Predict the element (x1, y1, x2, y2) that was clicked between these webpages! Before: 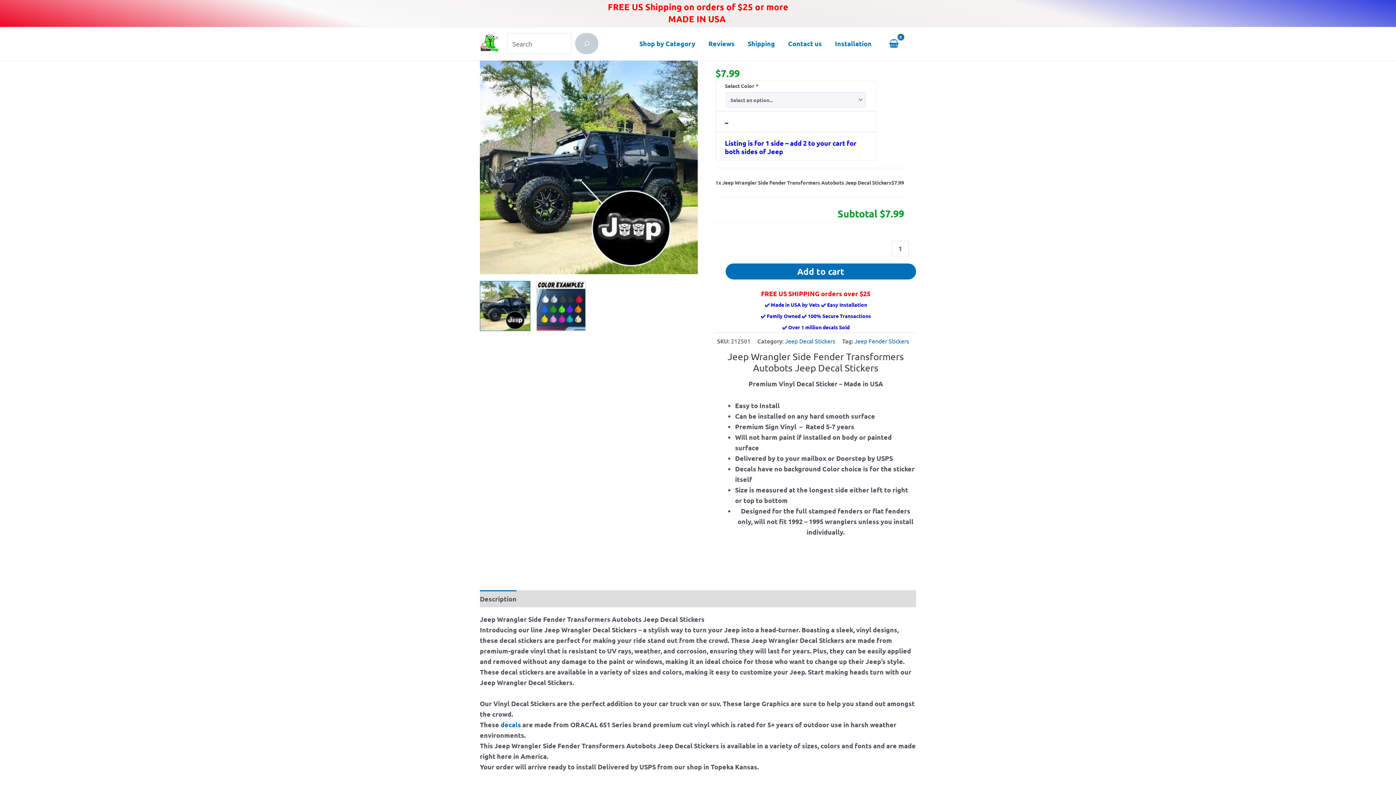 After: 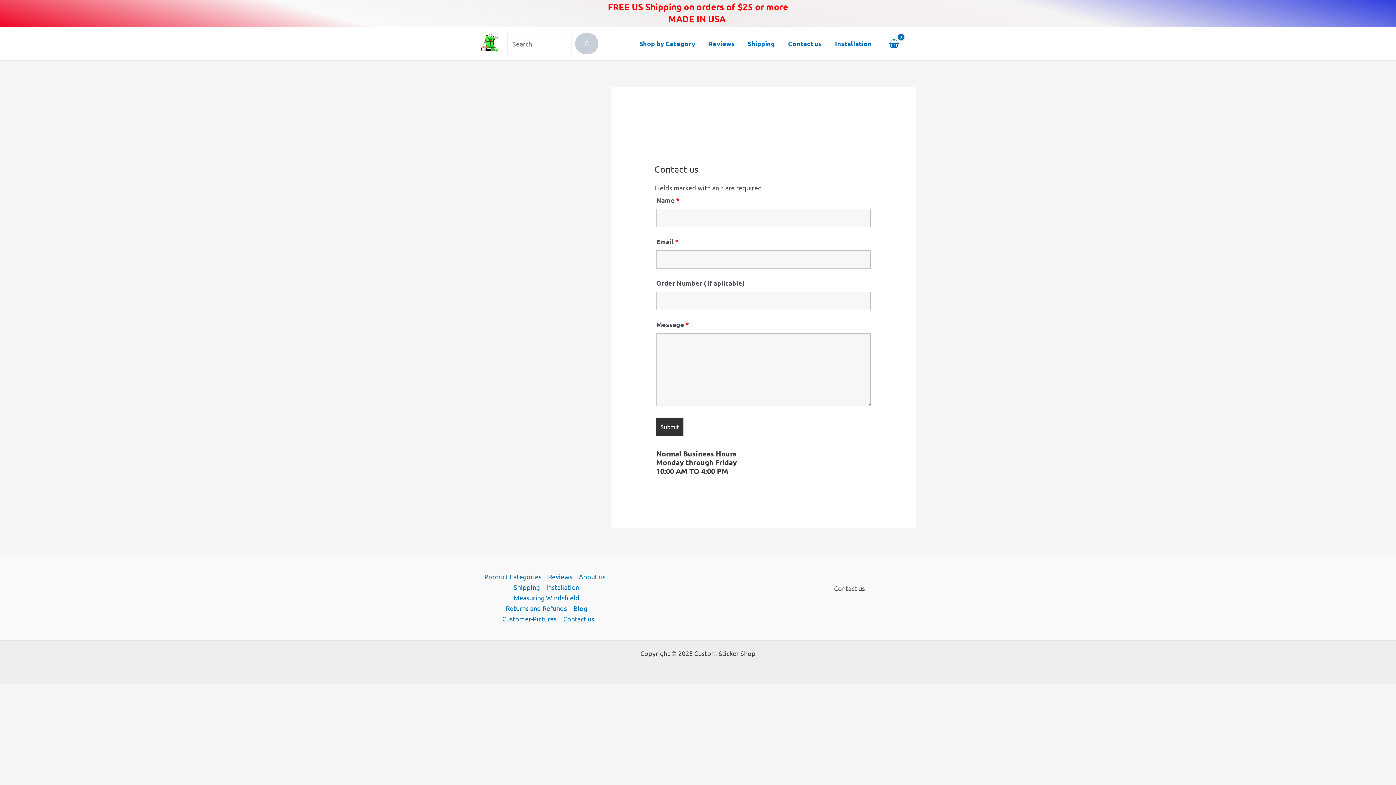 Action: bbox: (781, 27, 828, 60) label: Contact us